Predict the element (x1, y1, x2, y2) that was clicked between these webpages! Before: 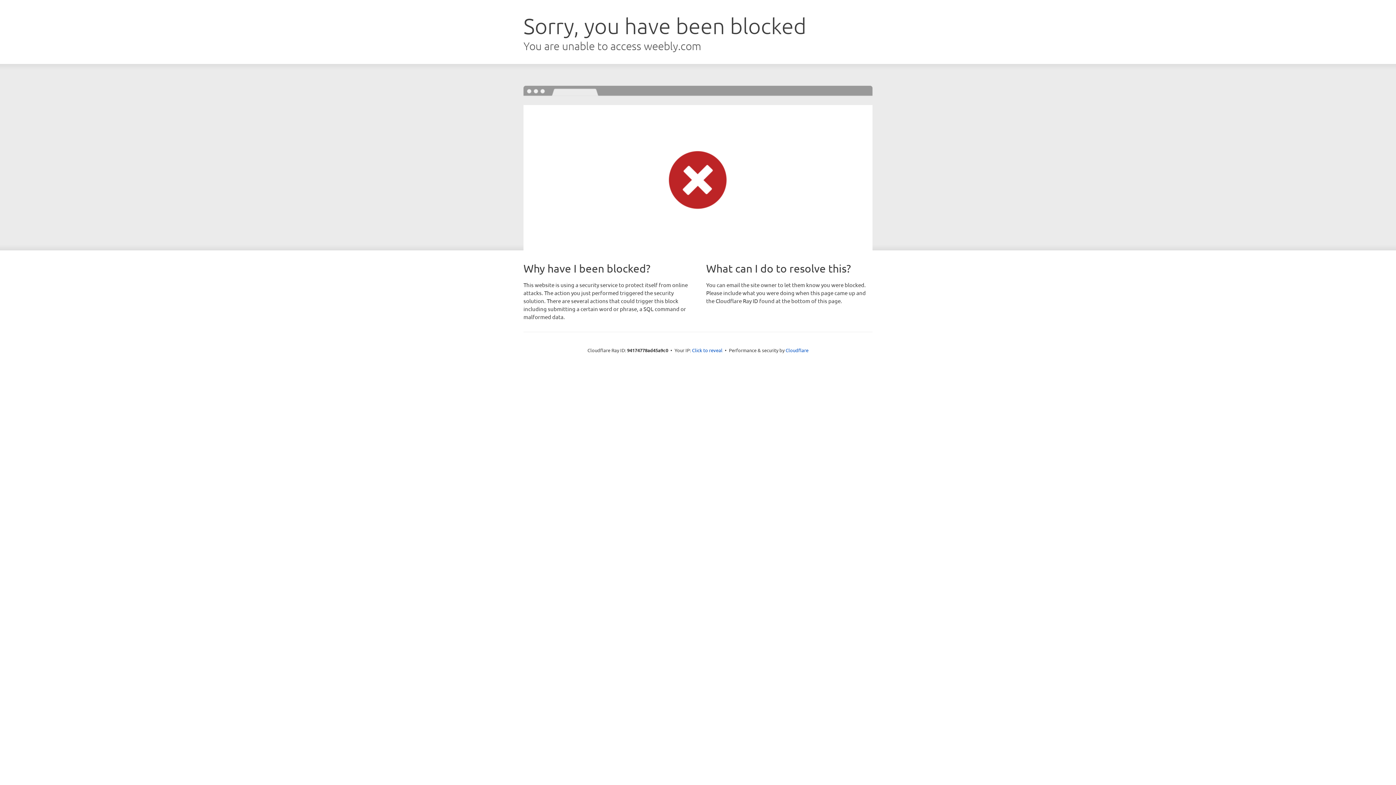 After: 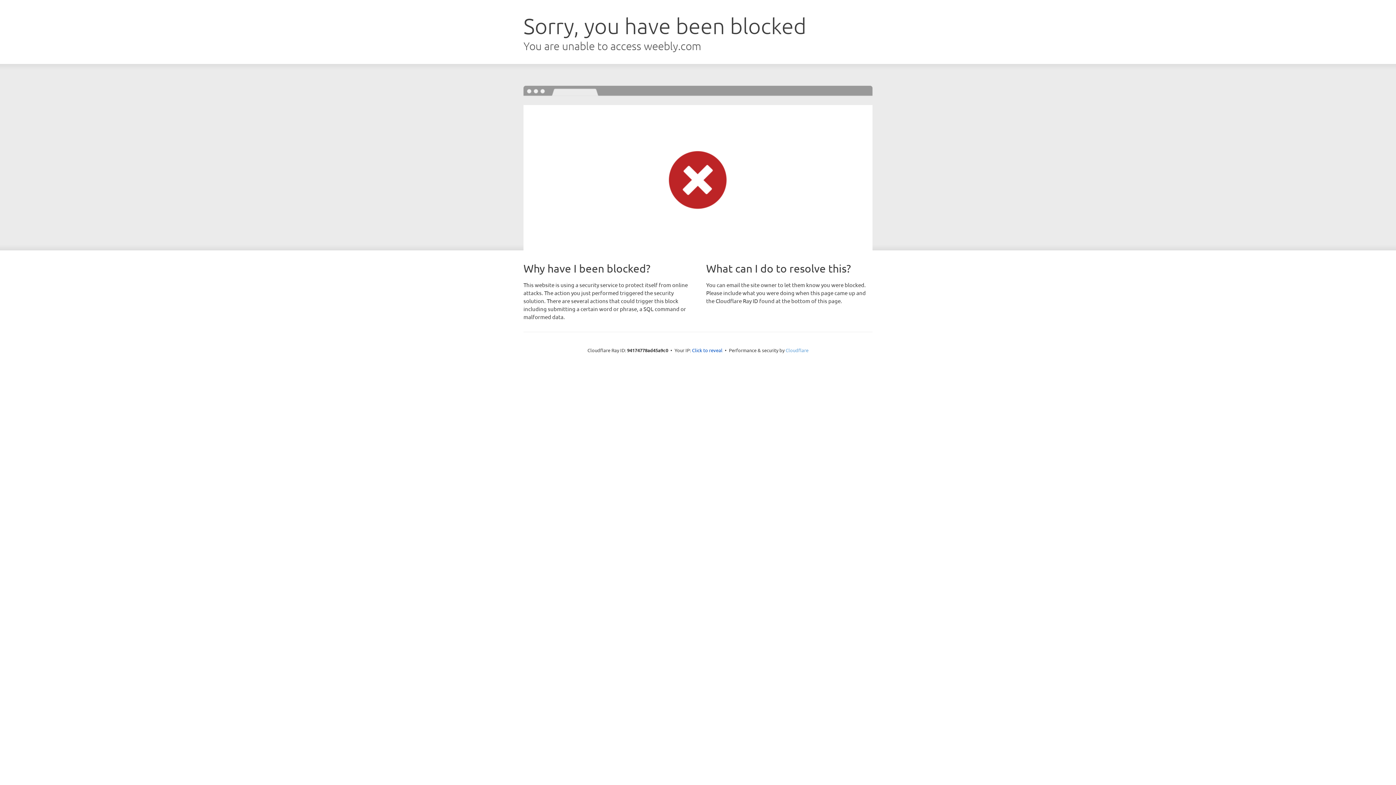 Action: bbox: (785, 347, 808, 353) label: Cloudflare